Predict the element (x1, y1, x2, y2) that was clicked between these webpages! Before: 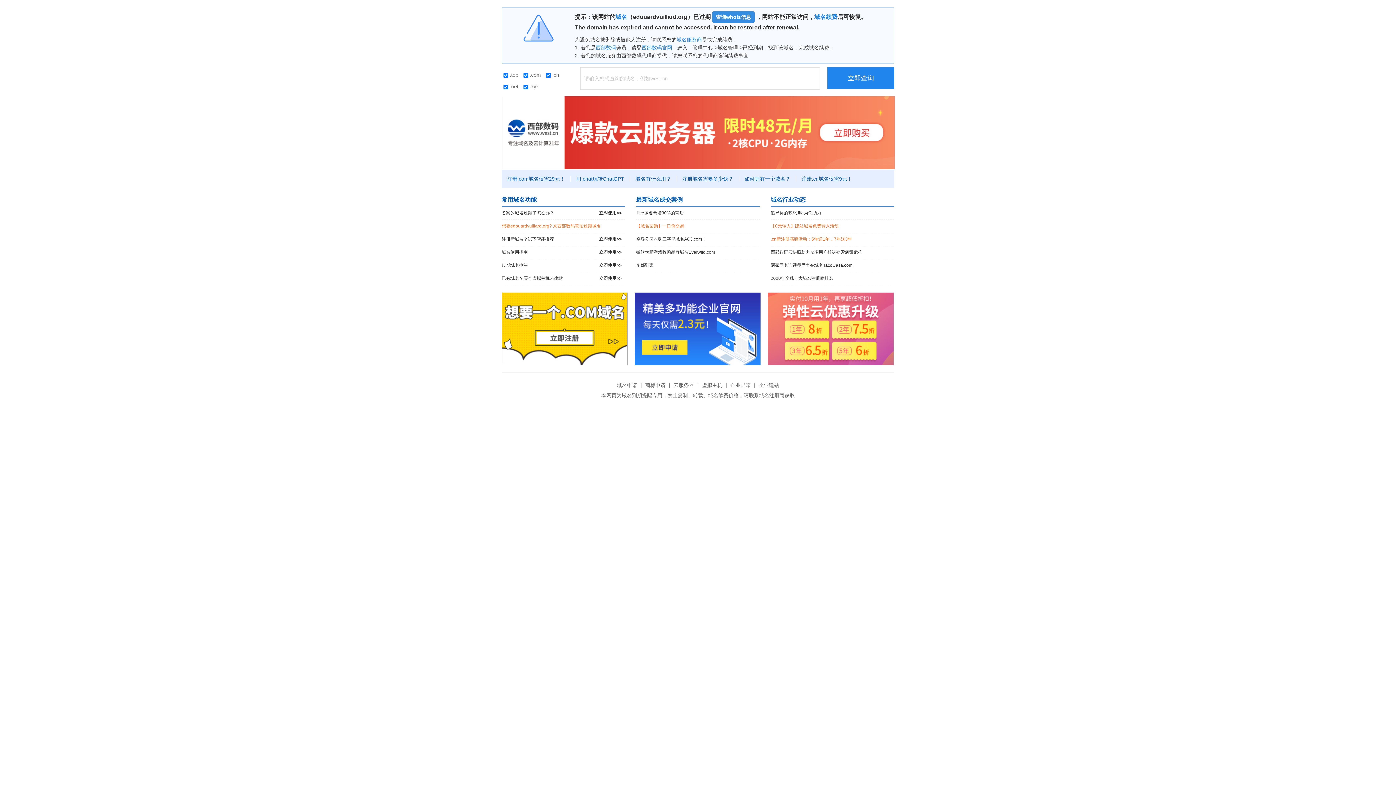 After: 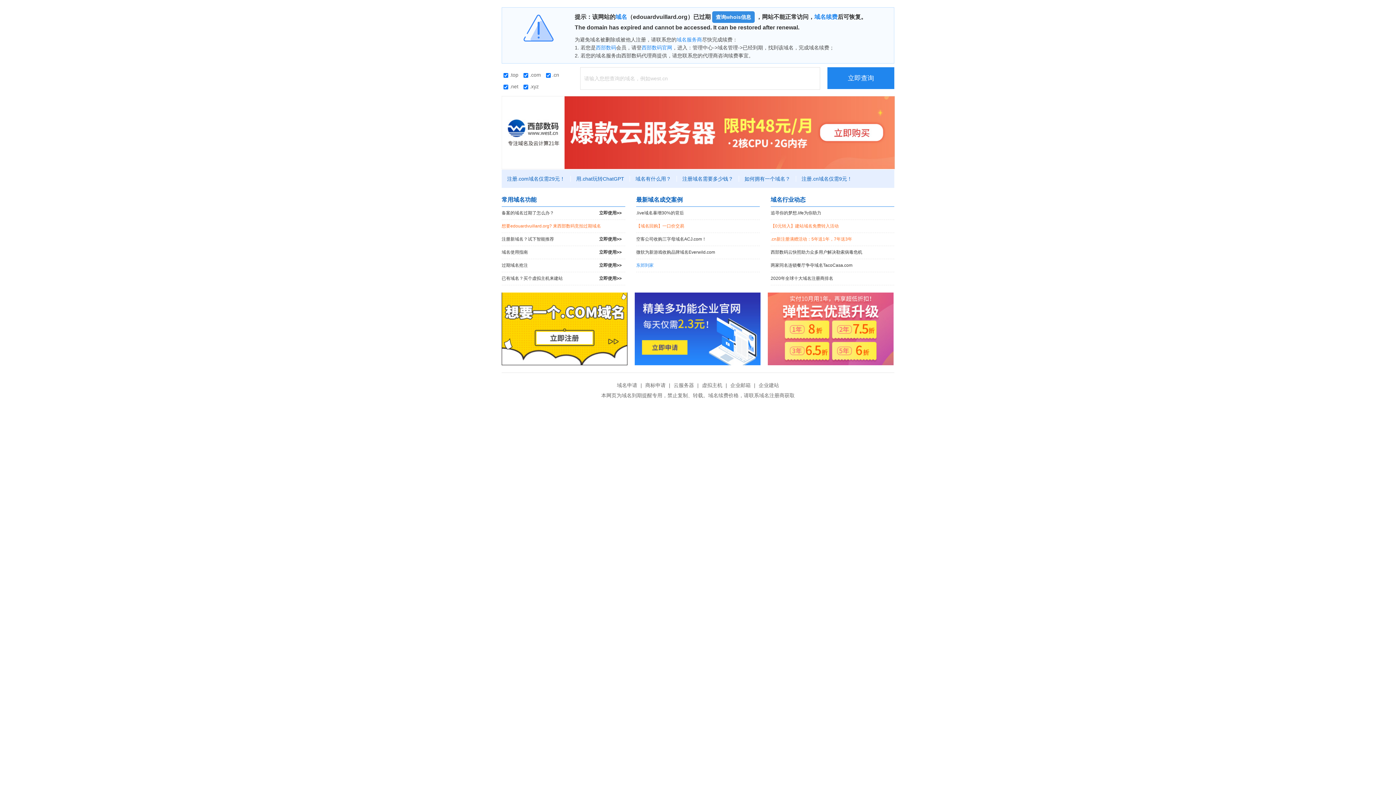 Action: label: 东郊到家 bbox: (636, 259, 760, 272)